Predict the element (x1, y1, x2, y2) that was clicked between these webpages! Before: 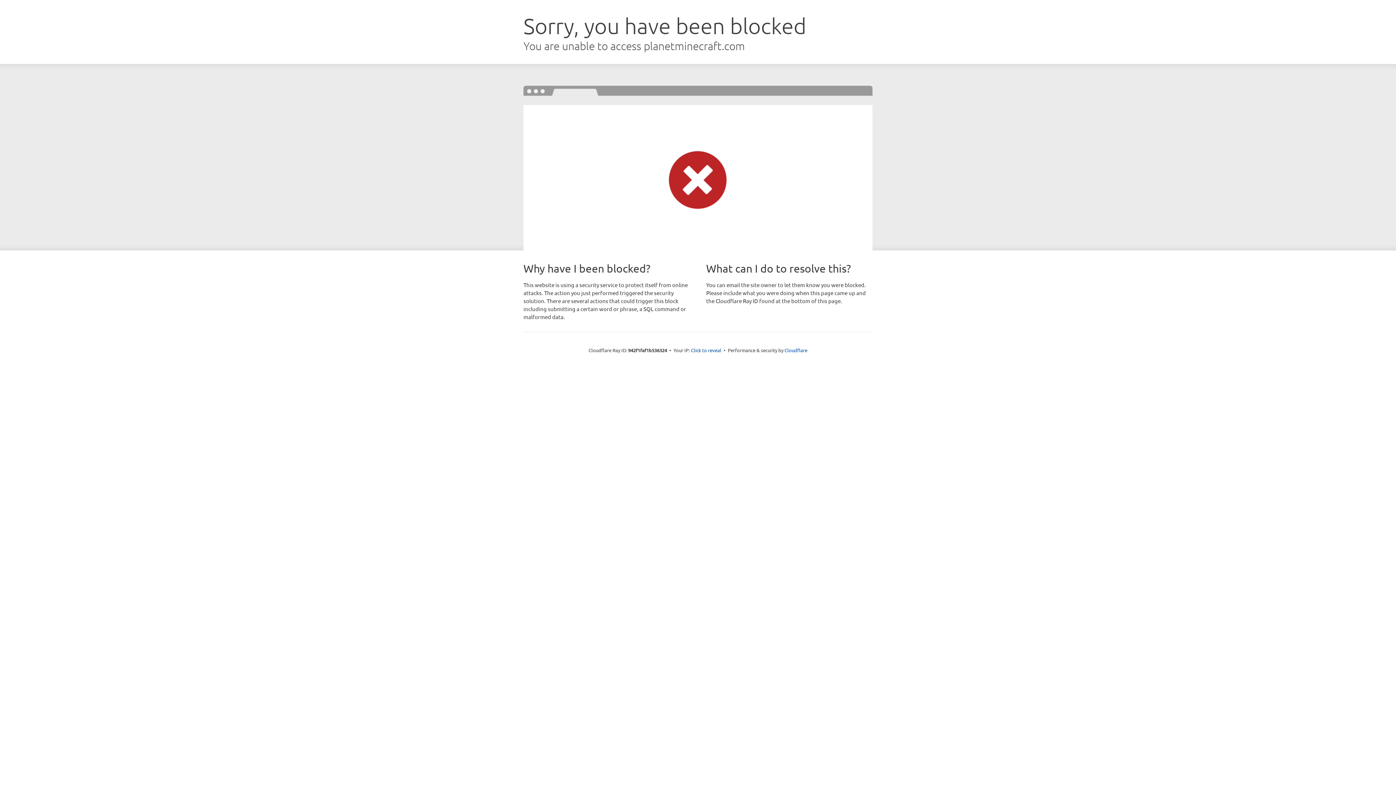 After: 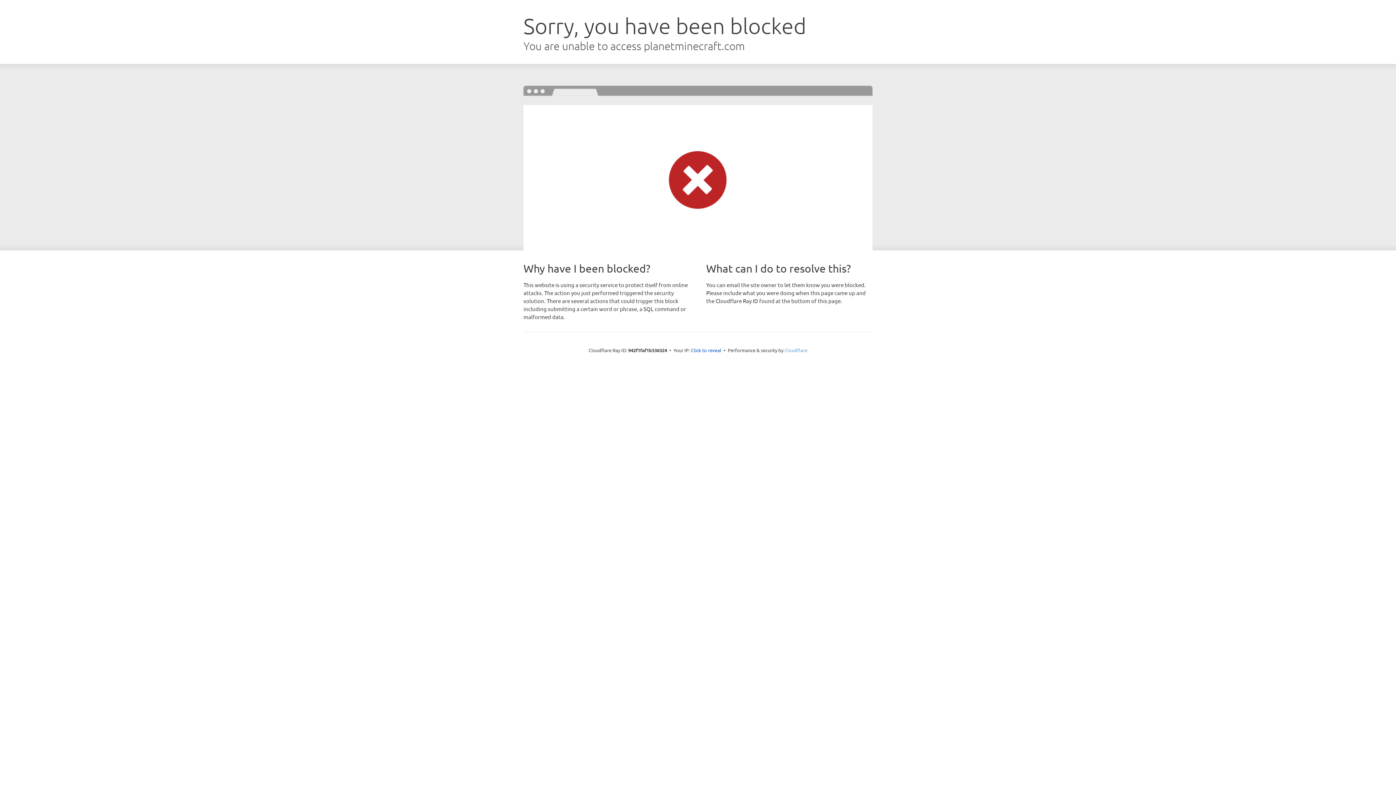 Action: bbox: (784, 347, 807, 353) label: Cloudflare